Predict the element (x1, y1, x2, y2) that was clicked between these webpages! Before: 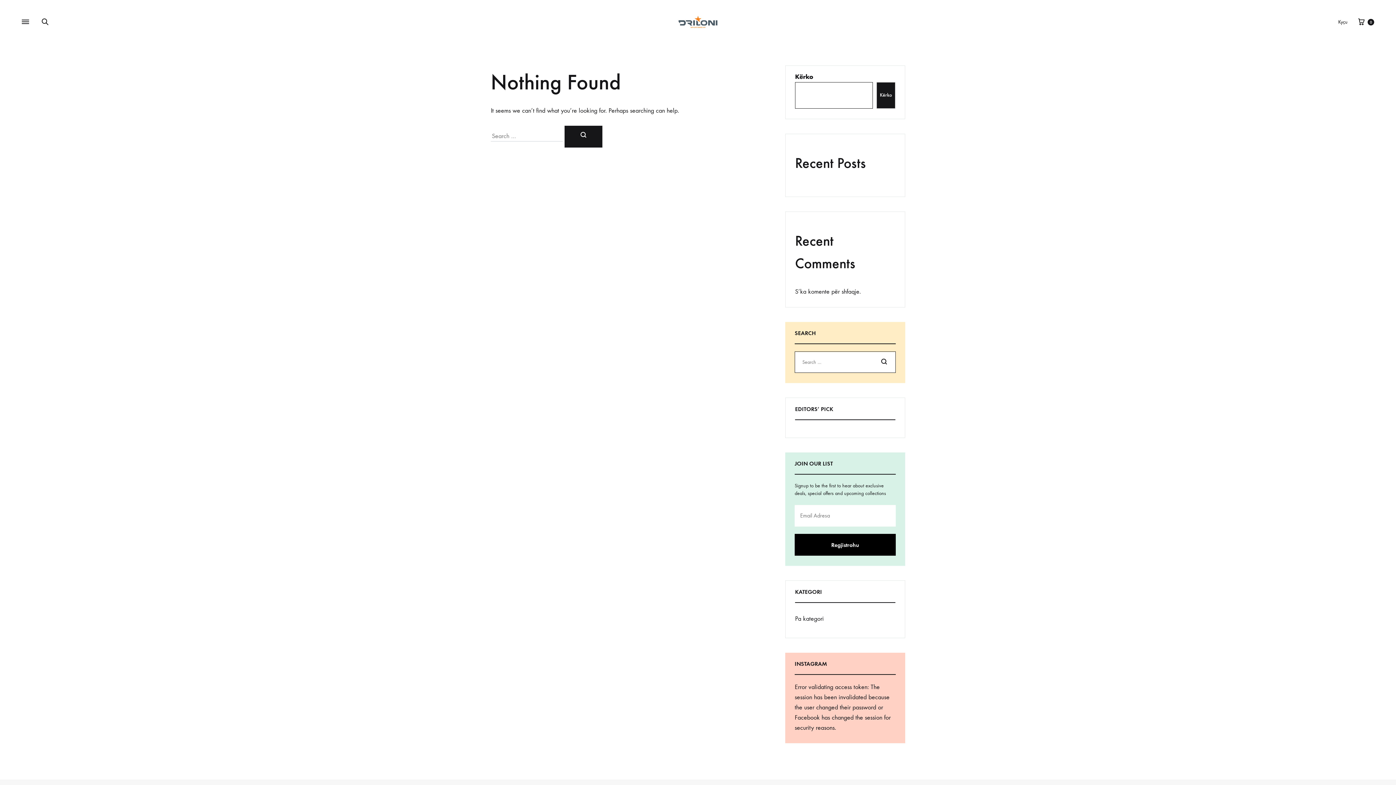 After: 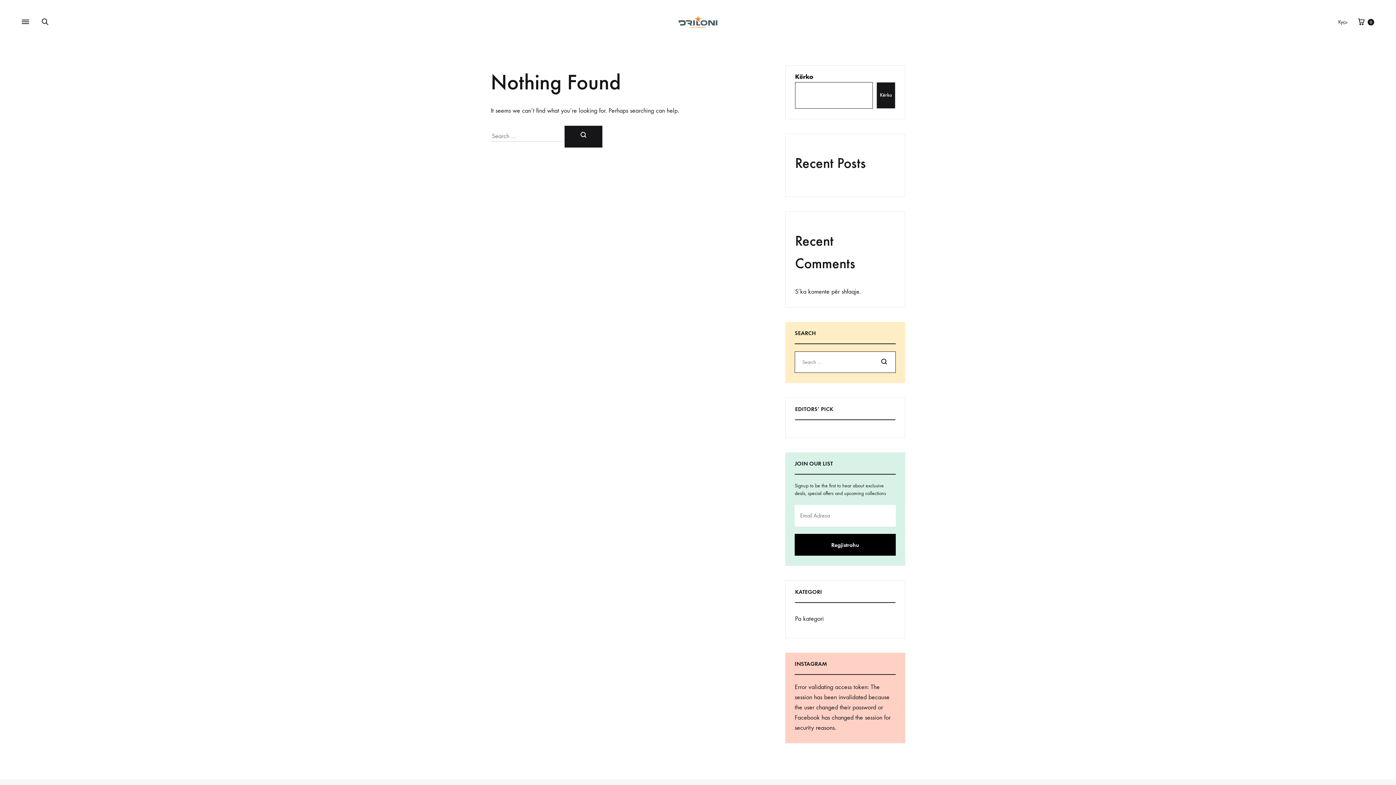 Action: bbox: (876, 82, 895, 108) label: Kërko